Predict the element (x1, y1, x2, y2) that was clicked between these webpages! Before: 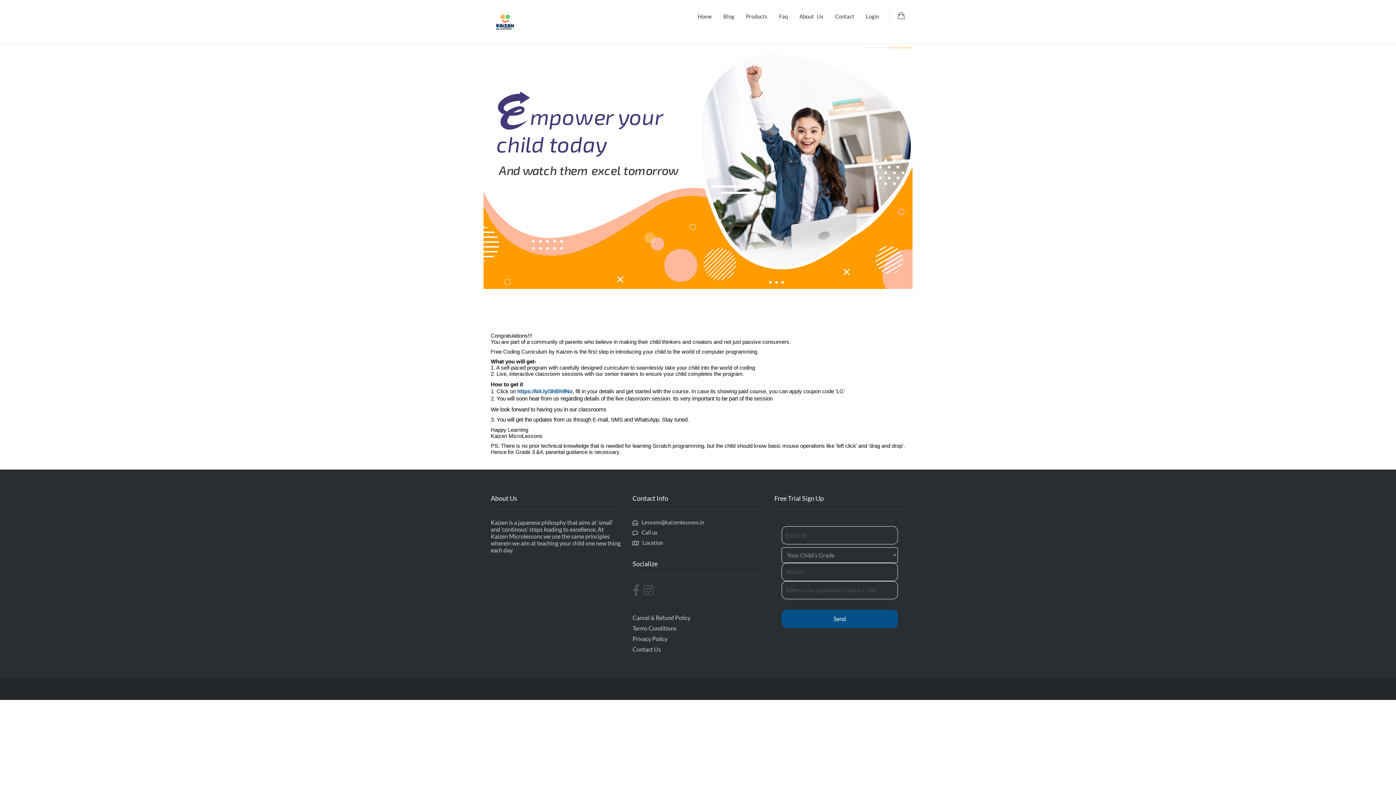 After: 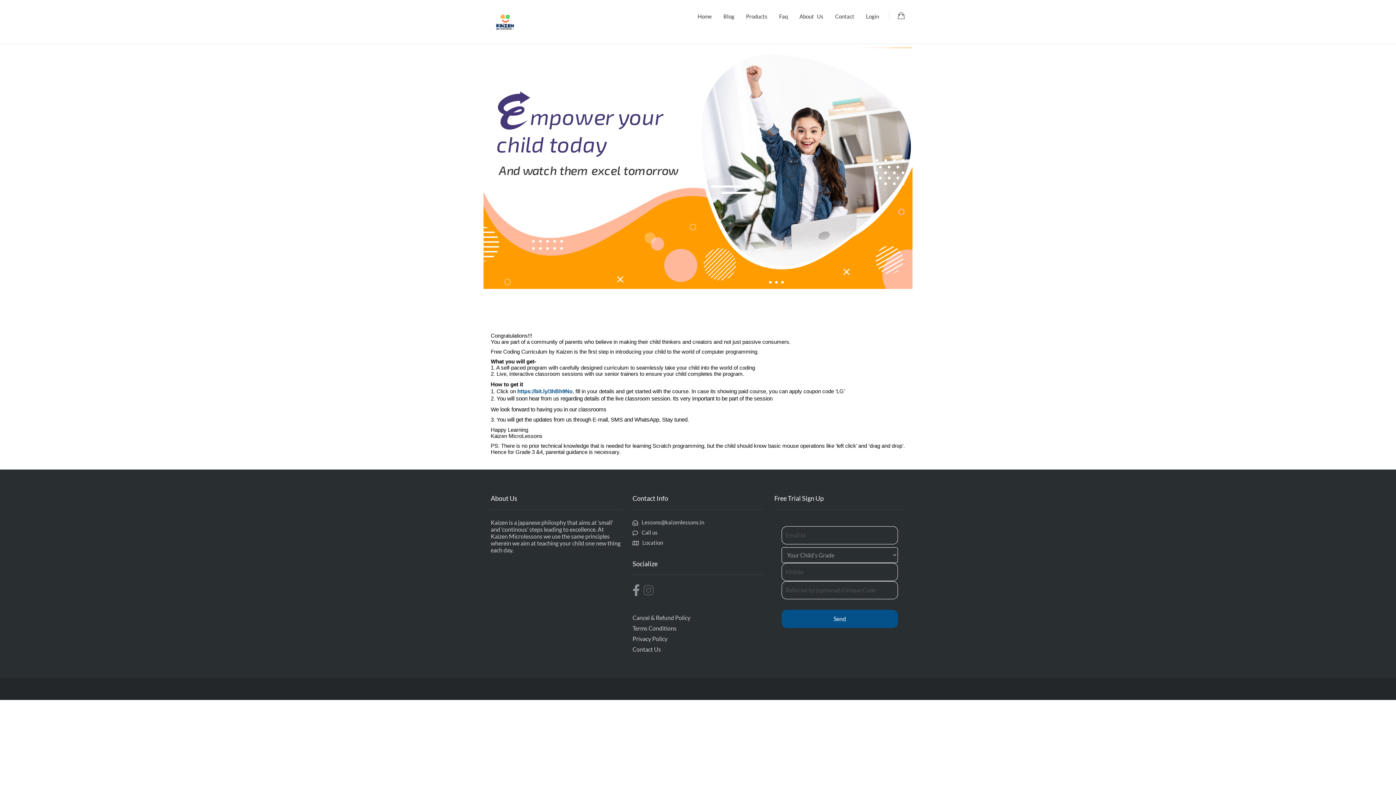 Action: bbox: (632, 589, 643, 595)